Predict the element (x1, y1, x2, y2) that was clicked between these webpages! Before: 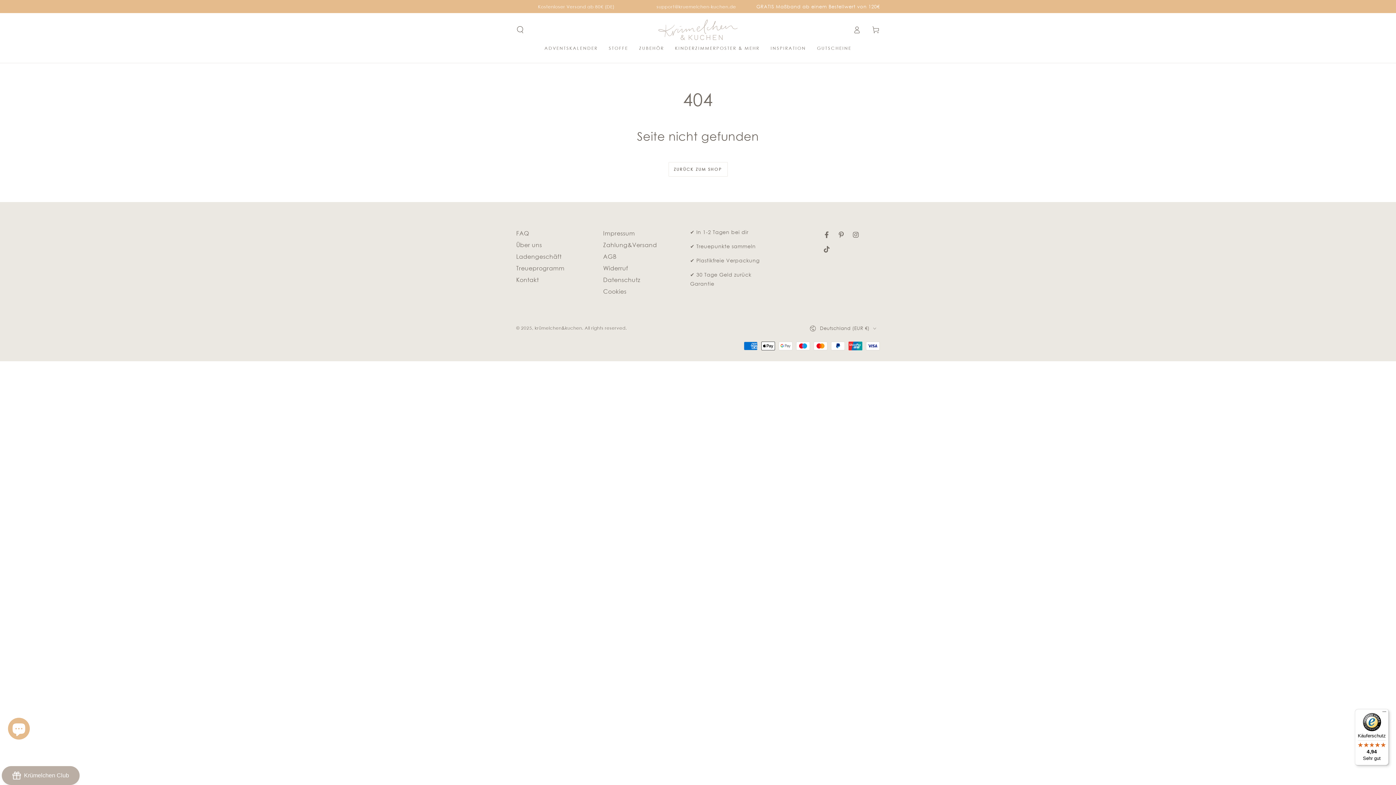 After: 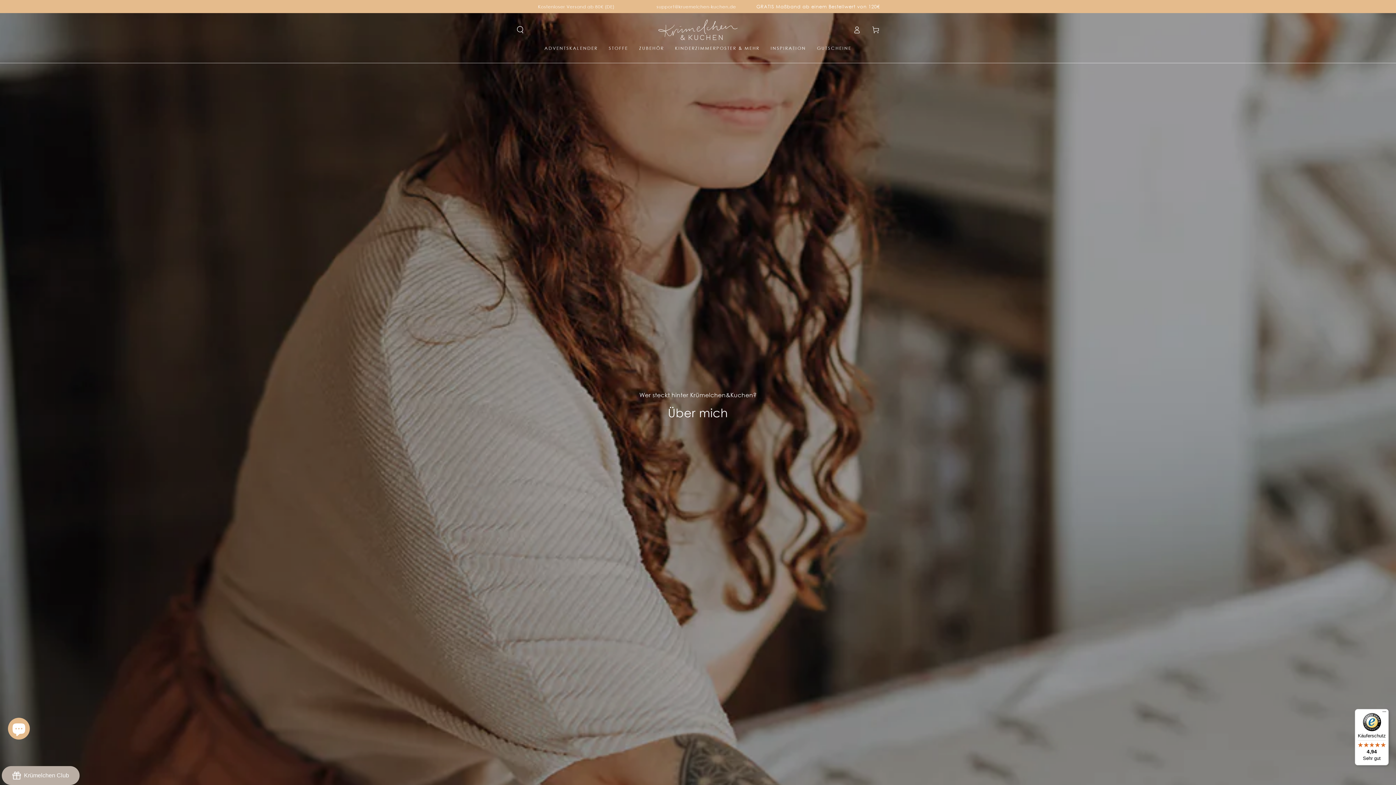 Action: bbox: (516, 241, 542, 248) label: Über uns